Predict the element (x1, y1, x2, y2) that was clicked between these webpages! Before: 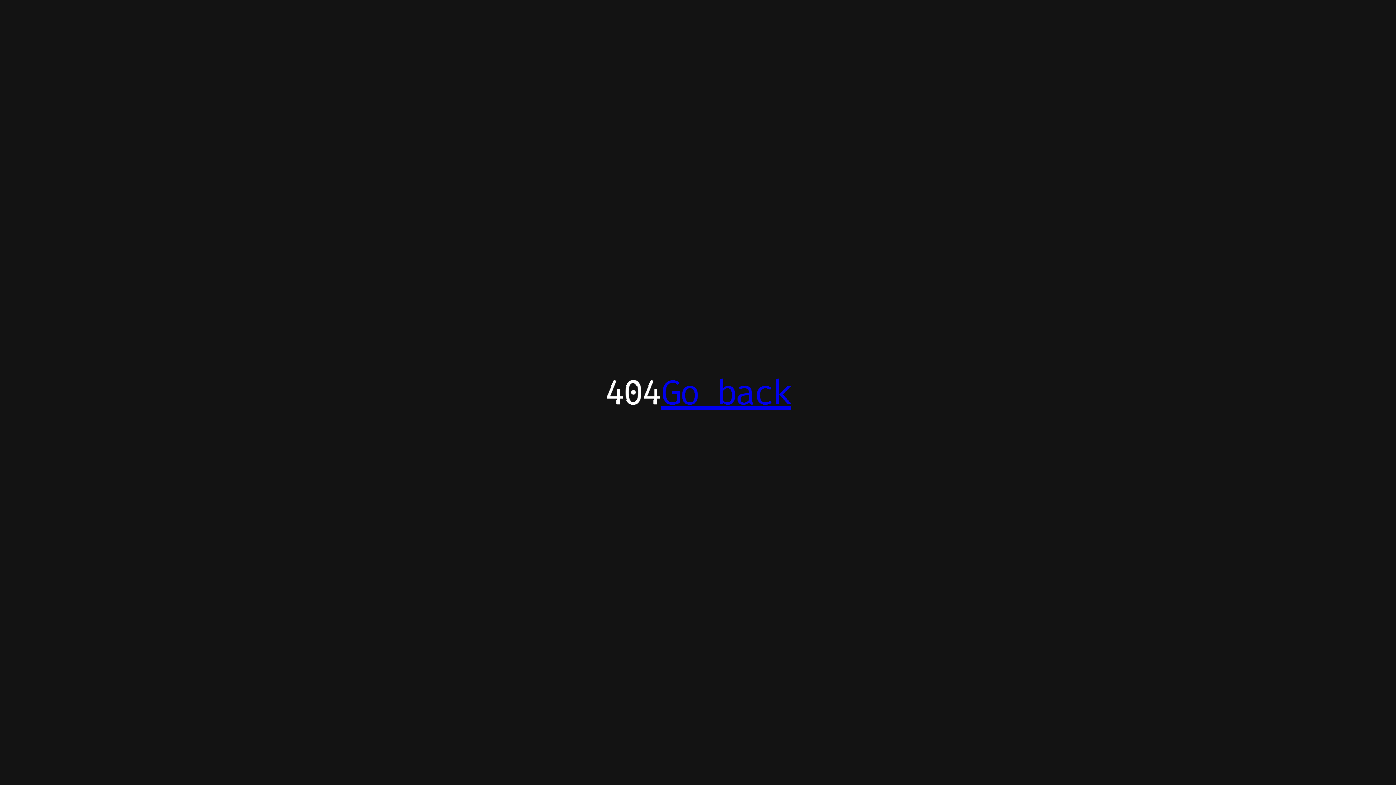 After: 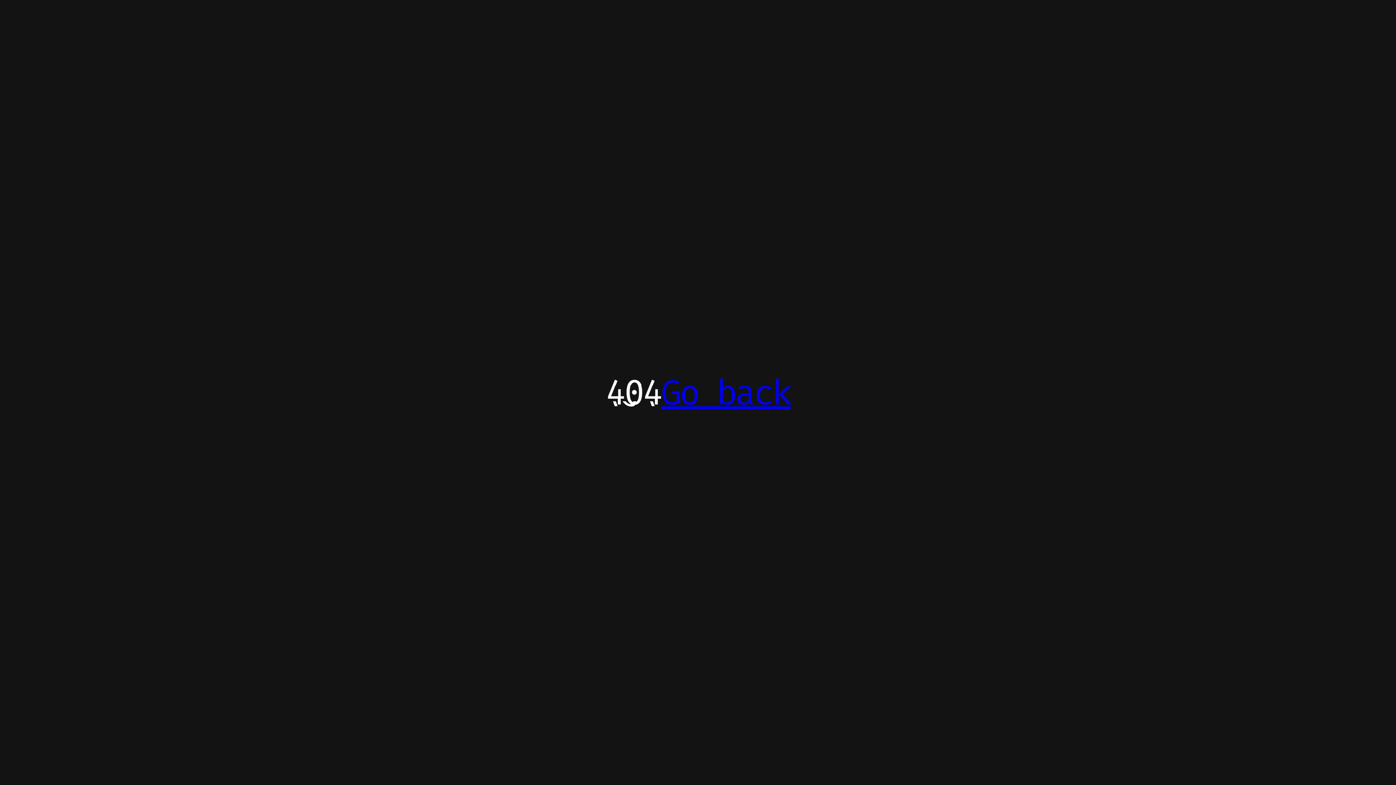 Action: bbox: (661, 371, 790, 413) label: Go back